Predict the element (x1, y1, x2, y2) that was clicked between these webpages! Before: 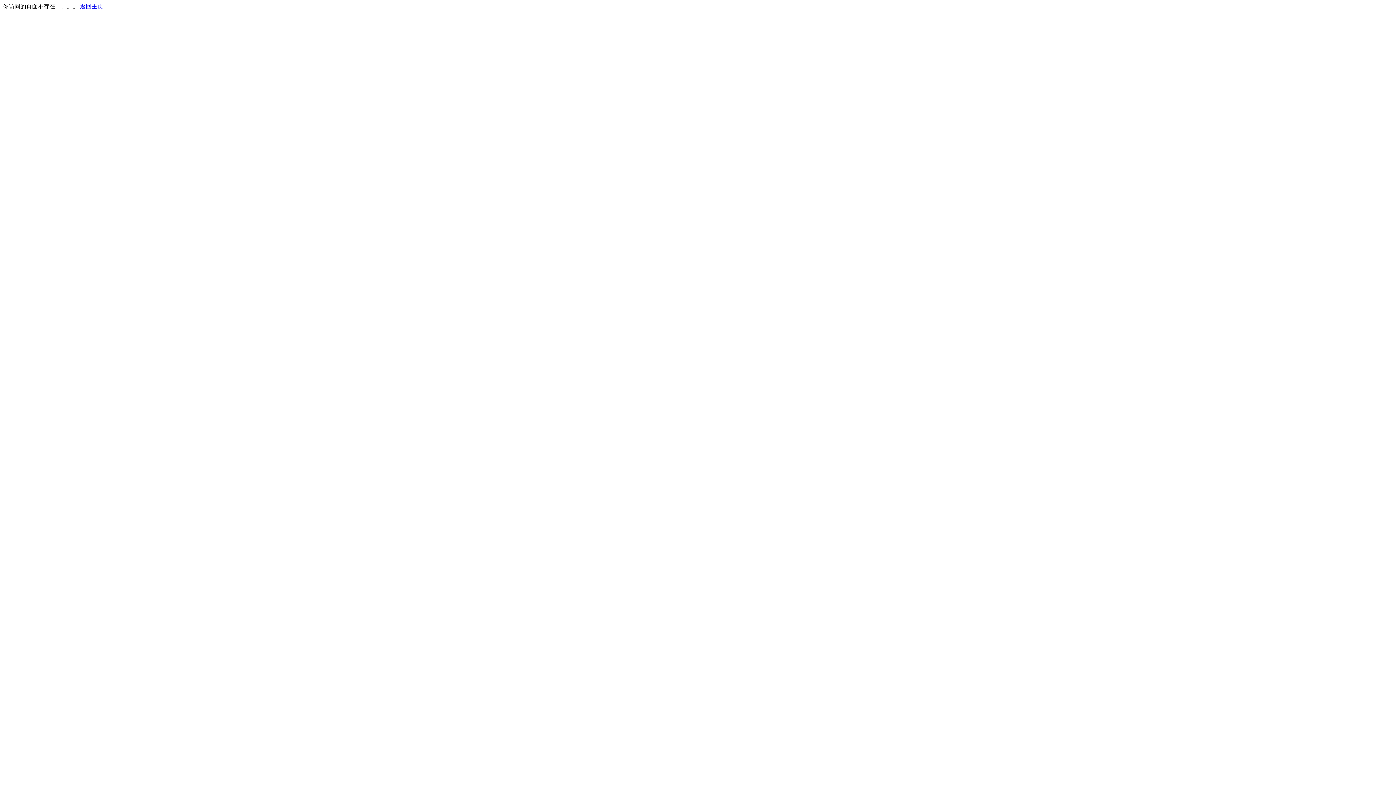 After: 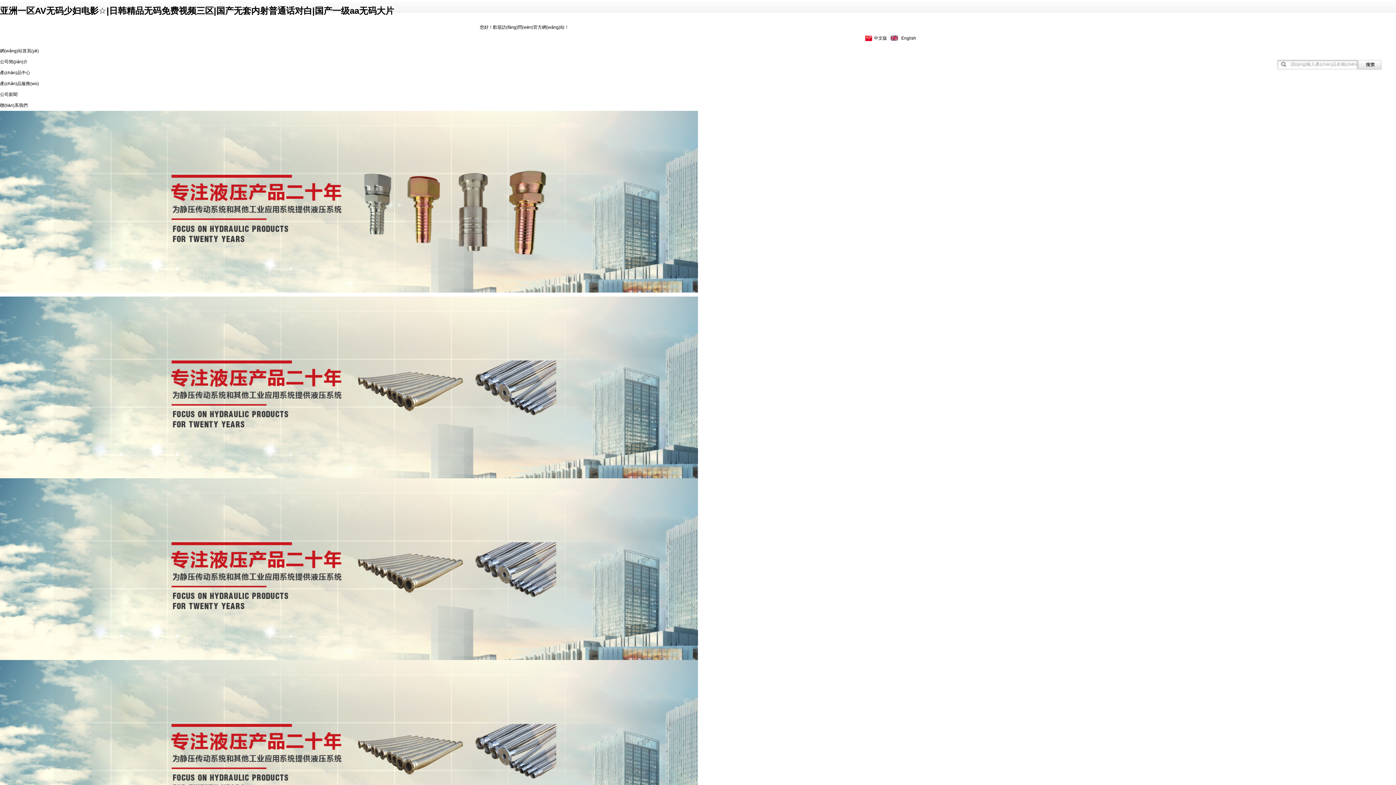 Action: label: 返回主页 bbox: (80, 3, 103, 9)